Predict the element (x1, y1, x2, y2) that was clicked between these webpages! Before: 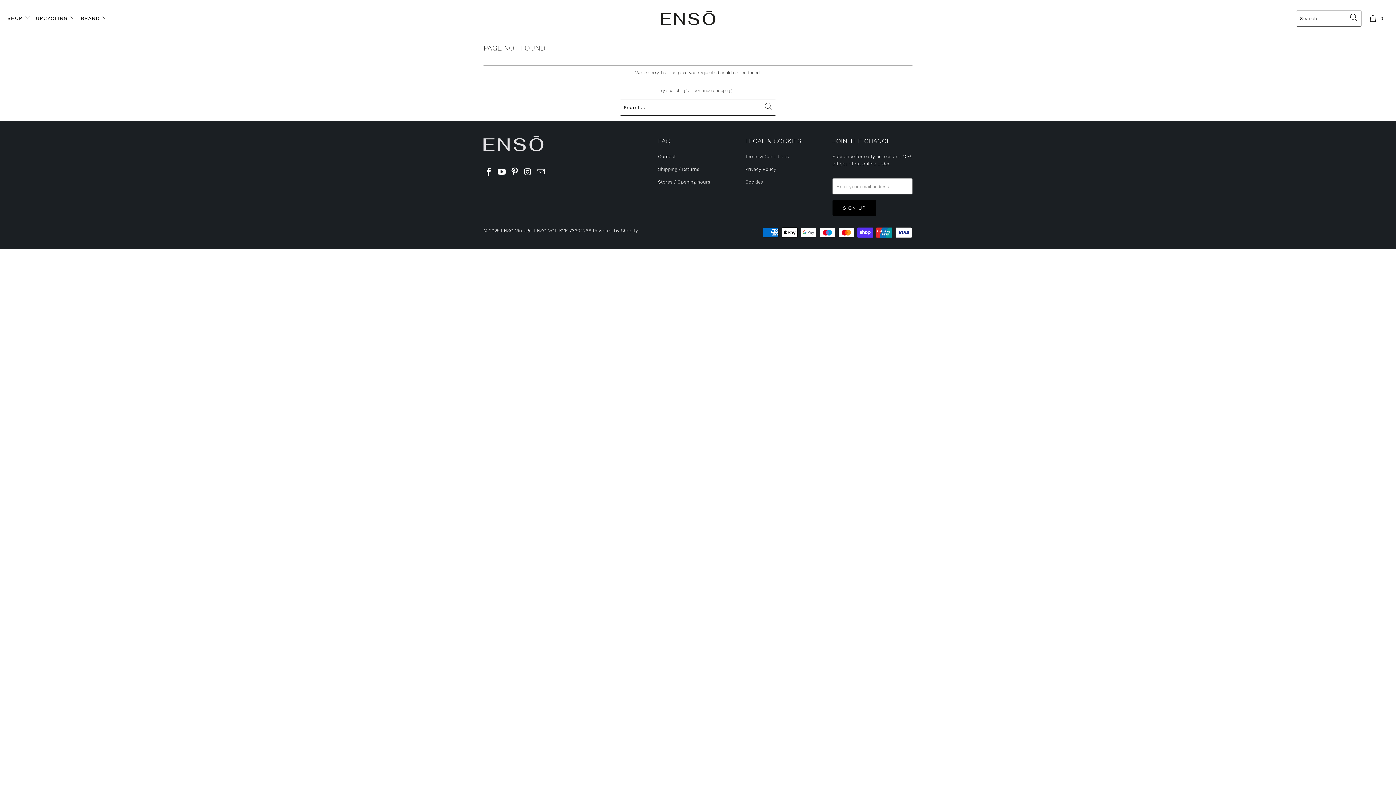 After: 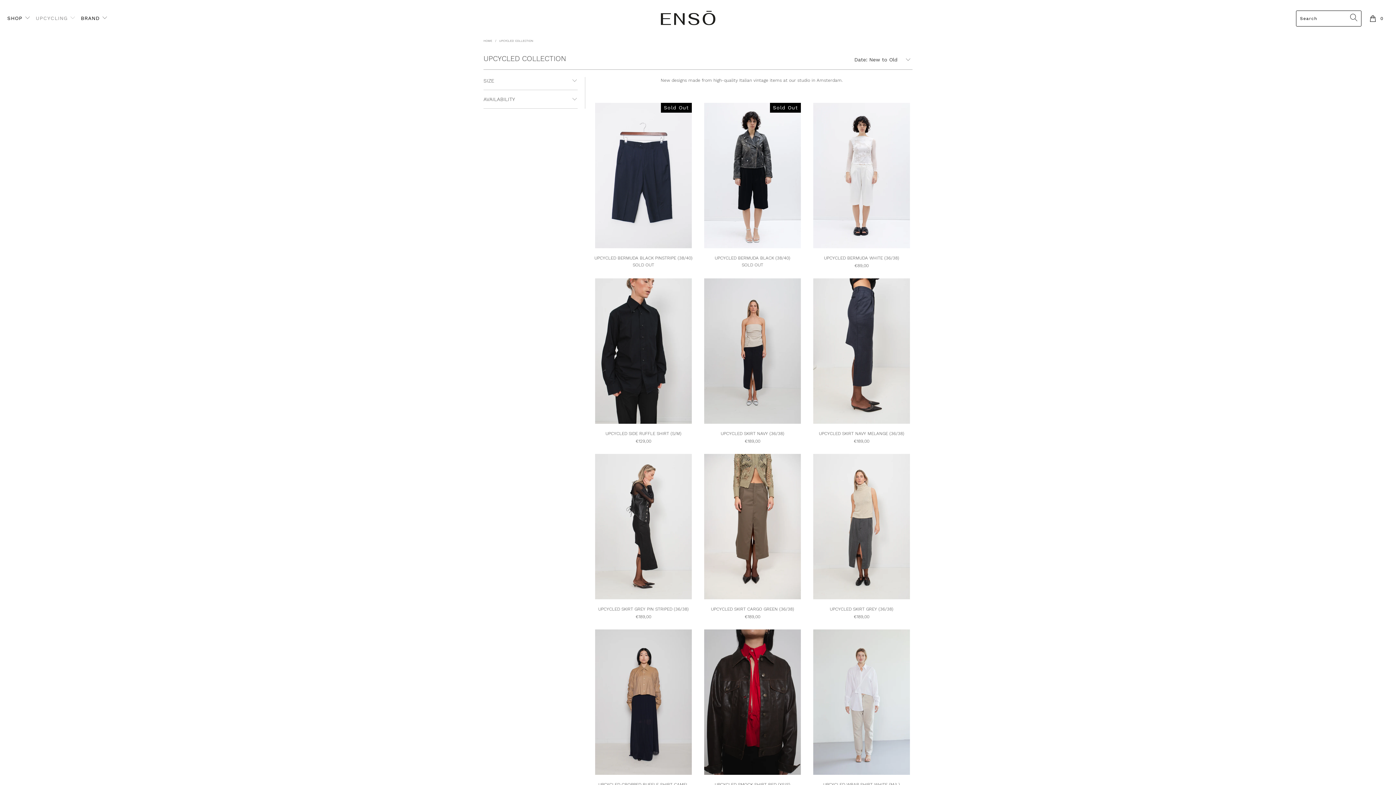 Action: label: UPCYCLING  bbox: (35, 10, 75, 26)